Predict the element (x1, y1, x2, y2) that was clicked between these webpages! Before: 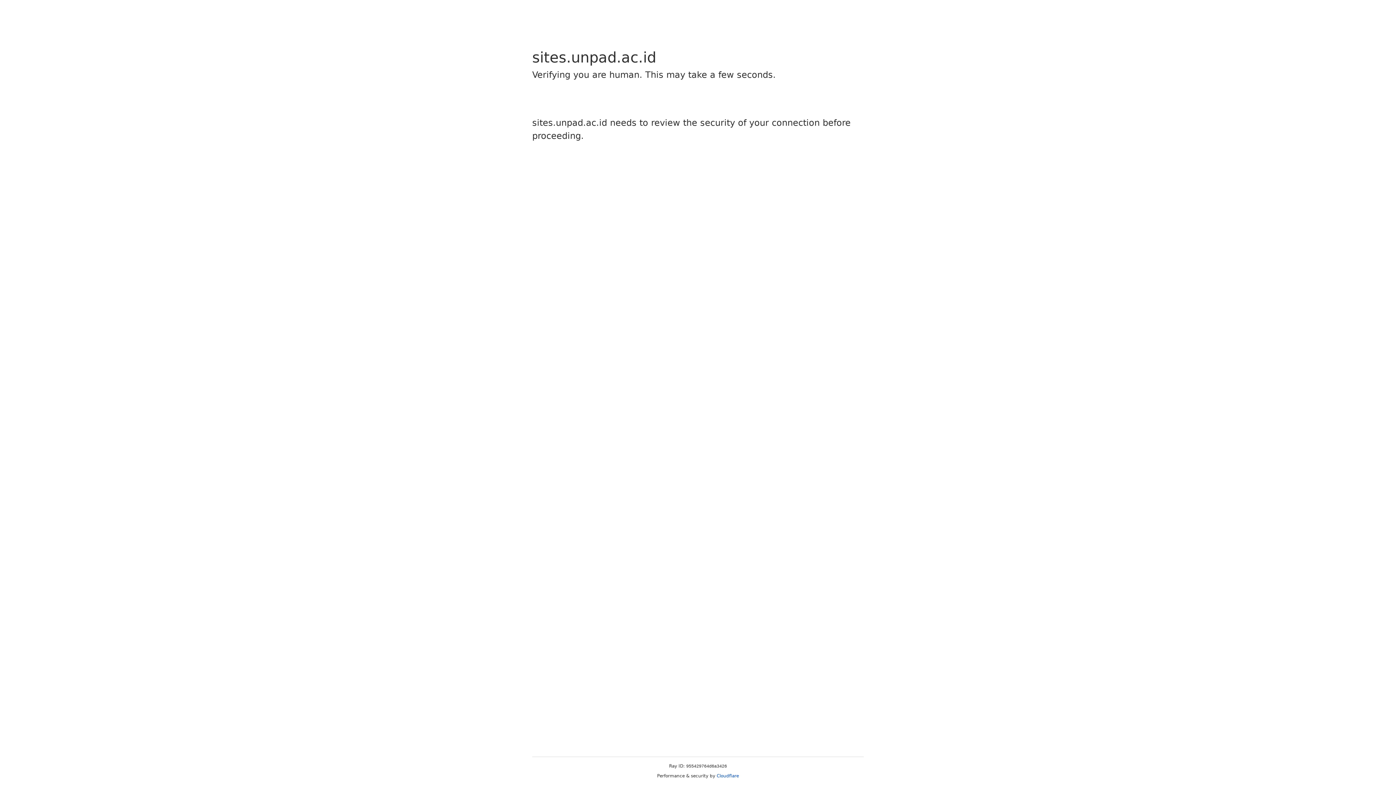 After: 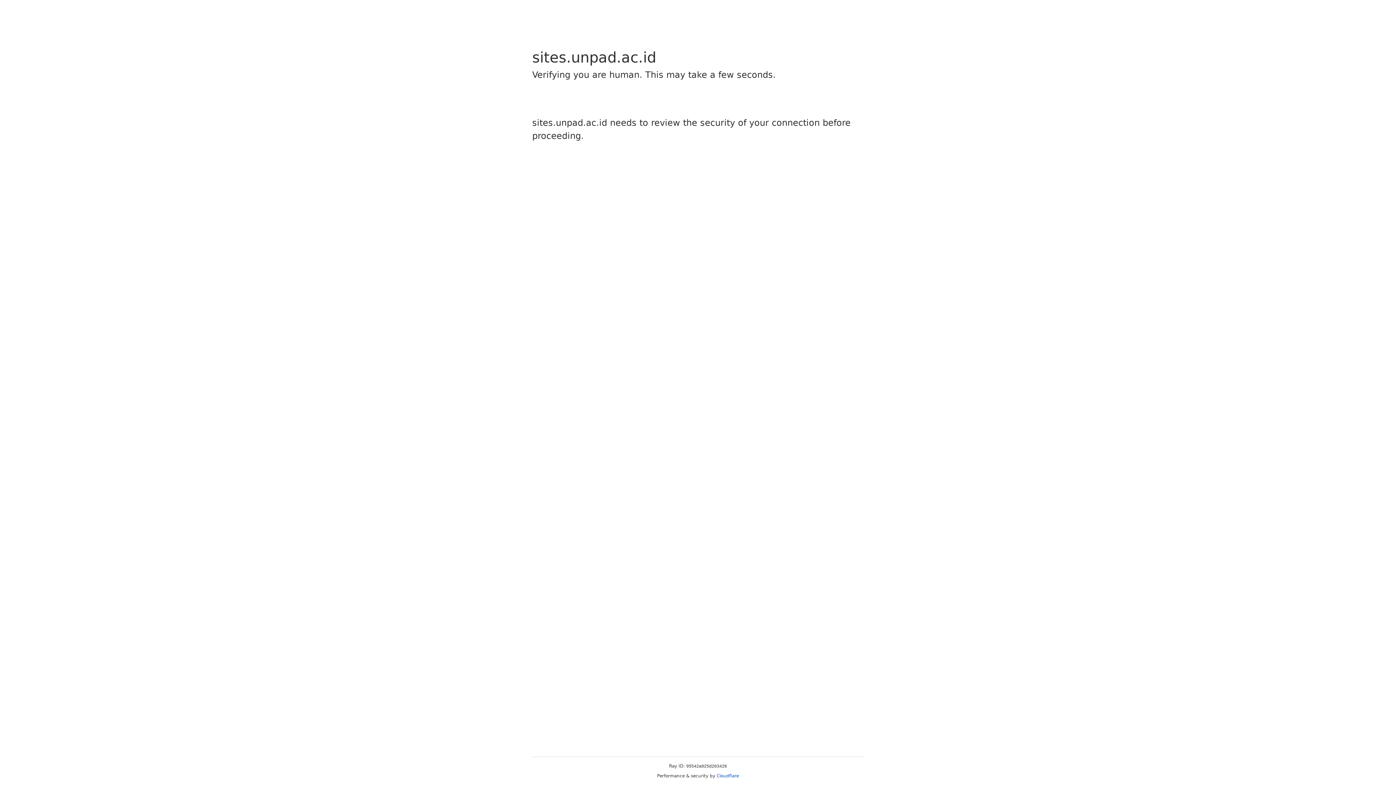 Action: bbox: (716, 773, 739, 778) label: Cloudflare